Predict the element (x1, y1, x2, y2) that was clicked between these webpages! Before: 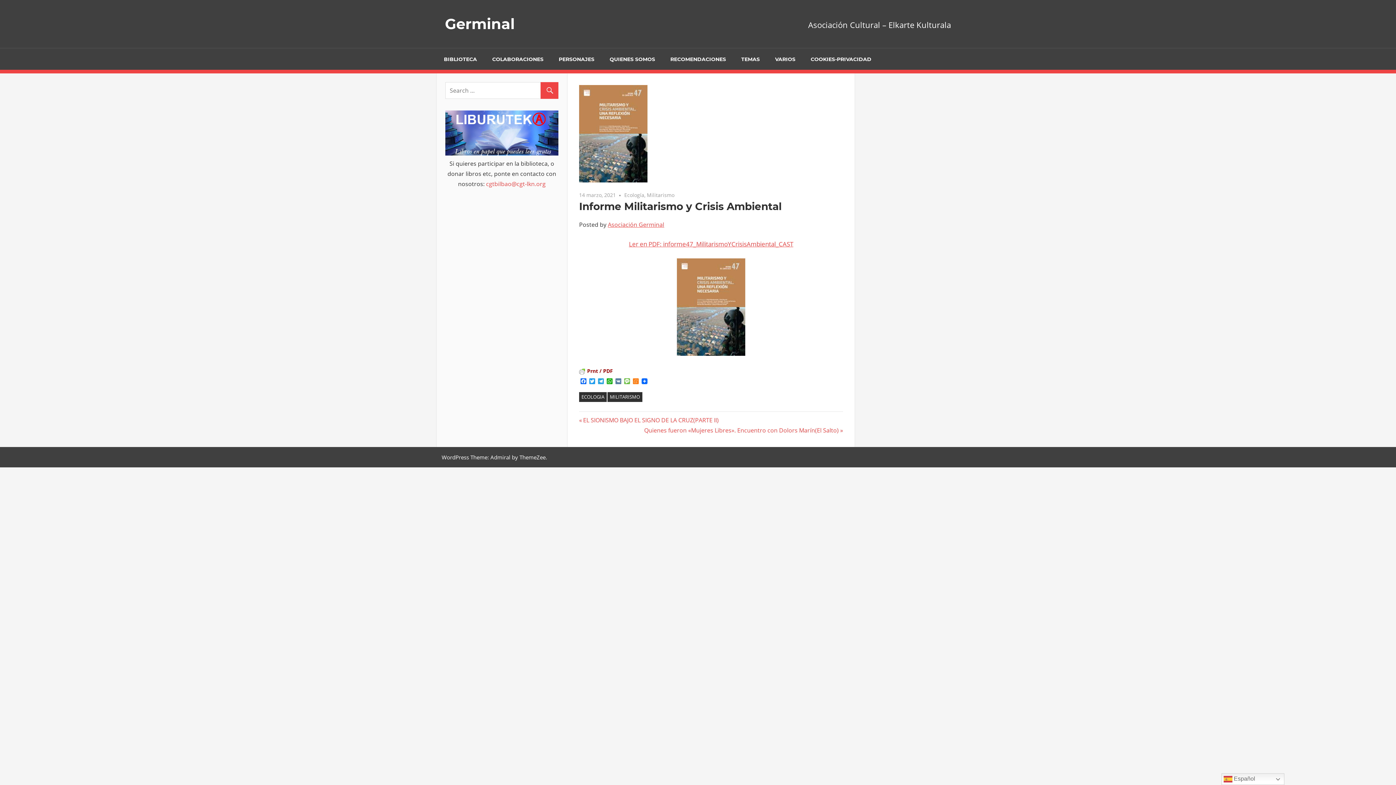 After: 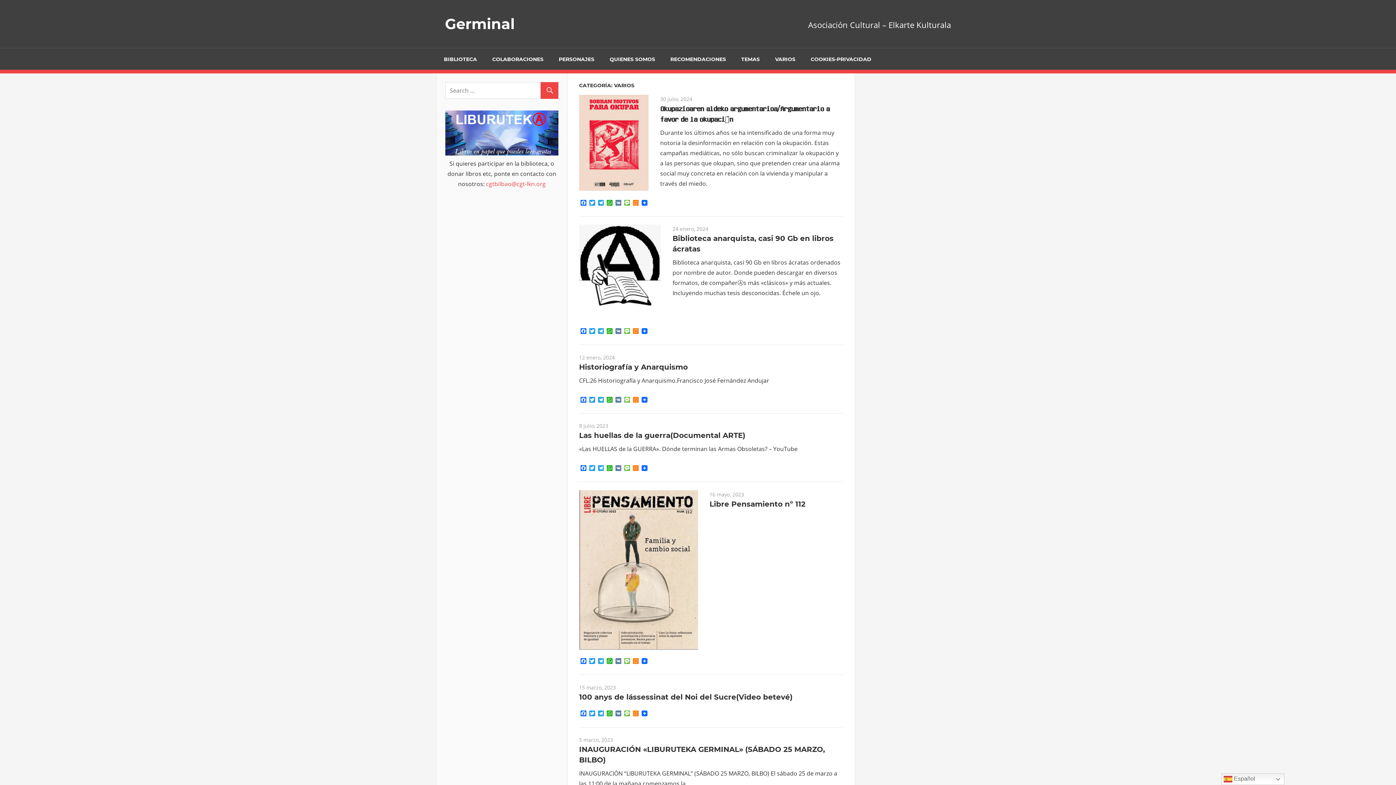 Action: bbox: (767, 48, 803, 69) label: VARIOS